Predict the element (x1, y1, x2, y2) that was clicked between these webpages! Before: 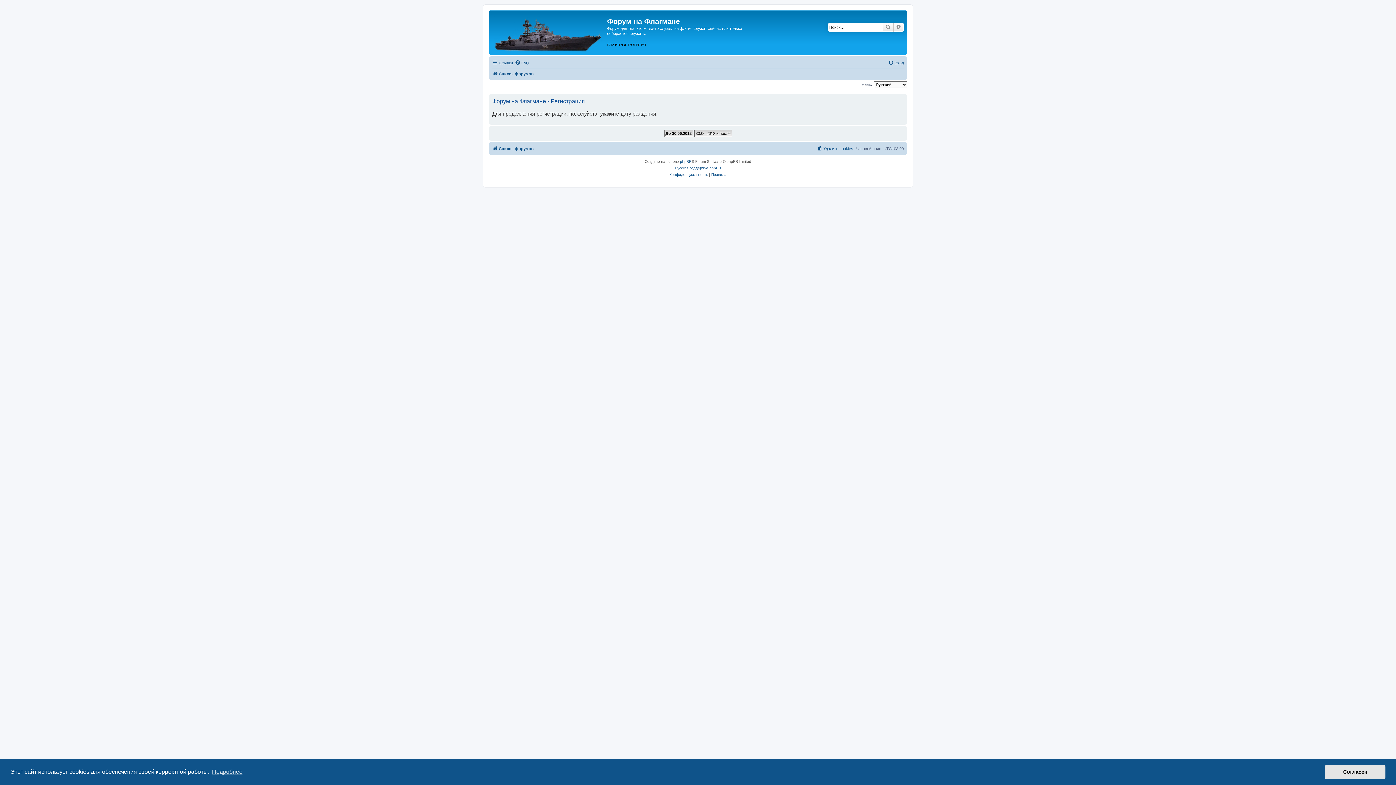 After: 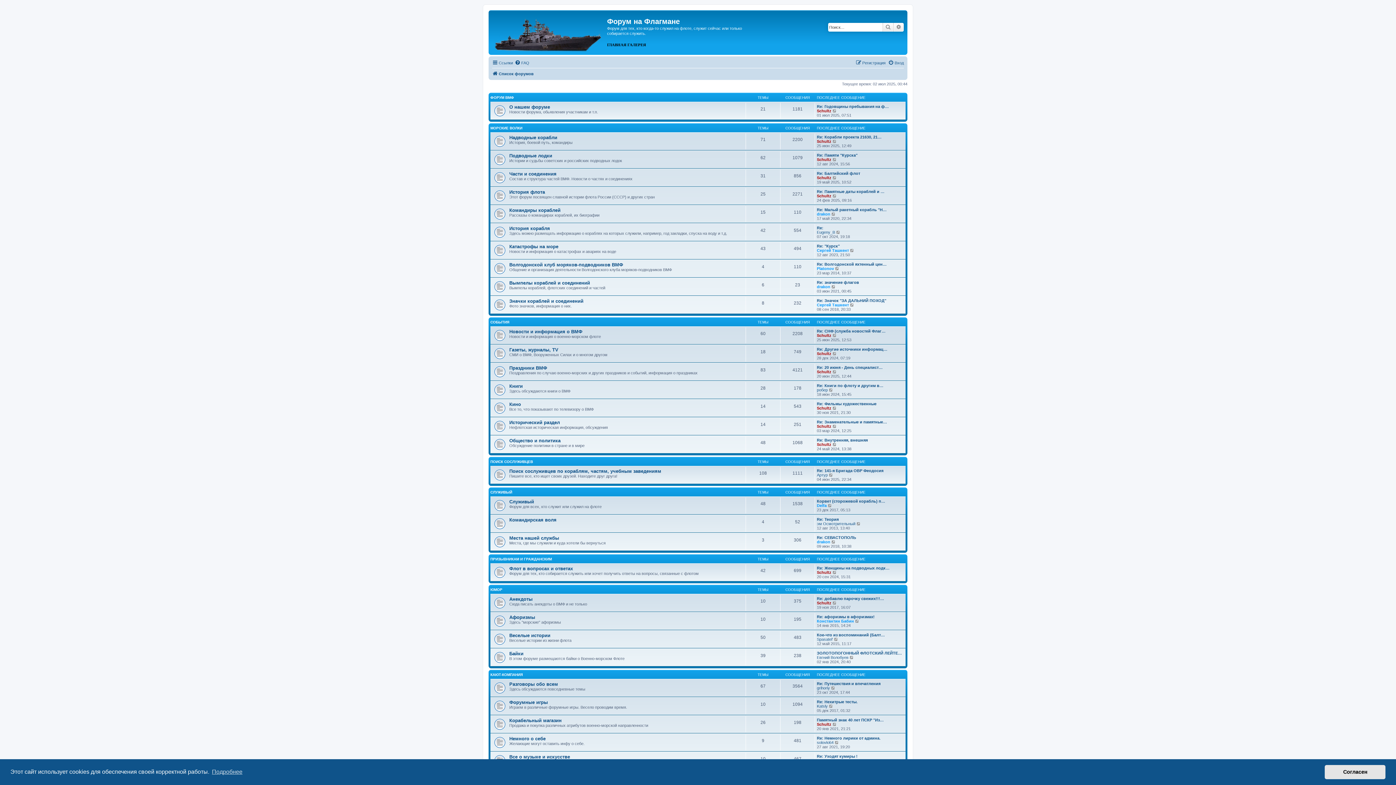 Action: bbox: (492, 144, 533, 153) label: Список форумов